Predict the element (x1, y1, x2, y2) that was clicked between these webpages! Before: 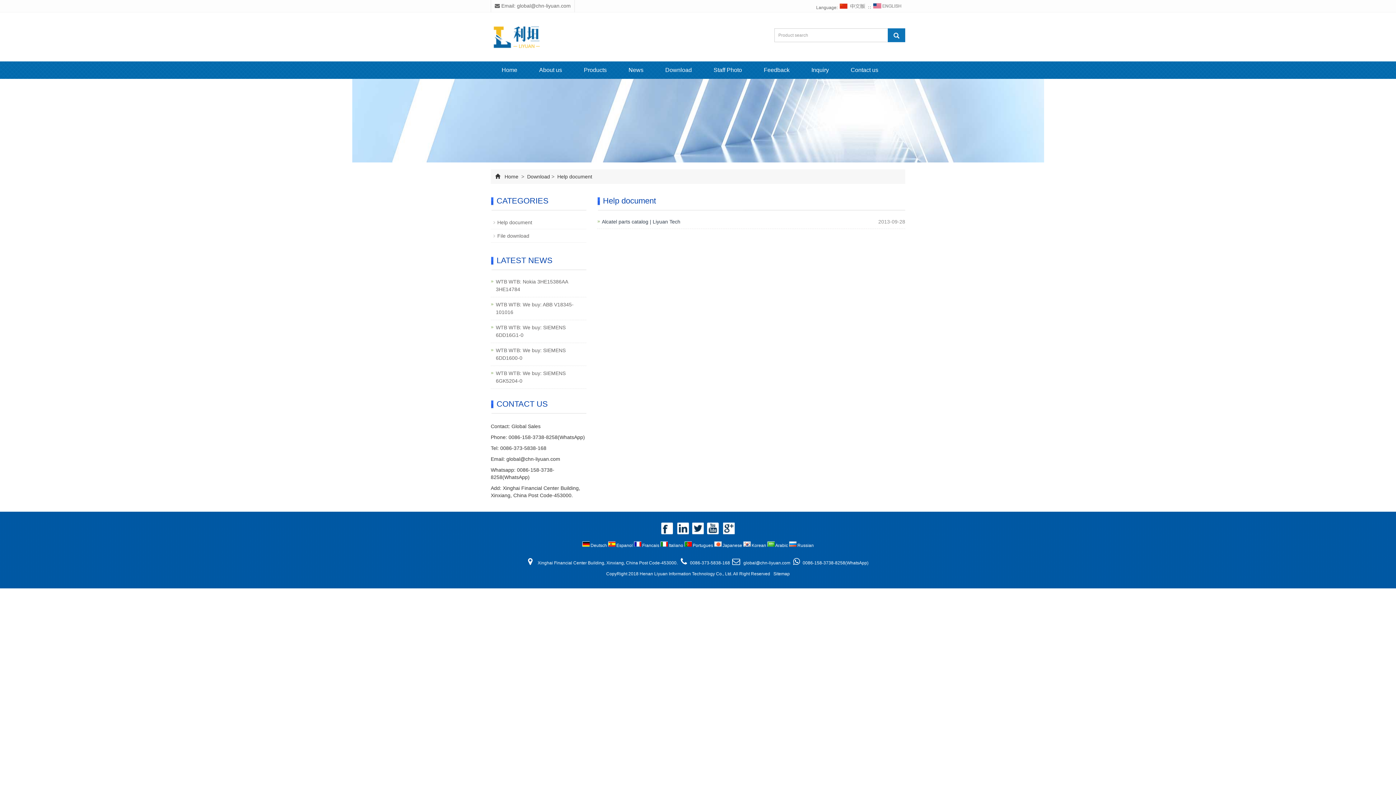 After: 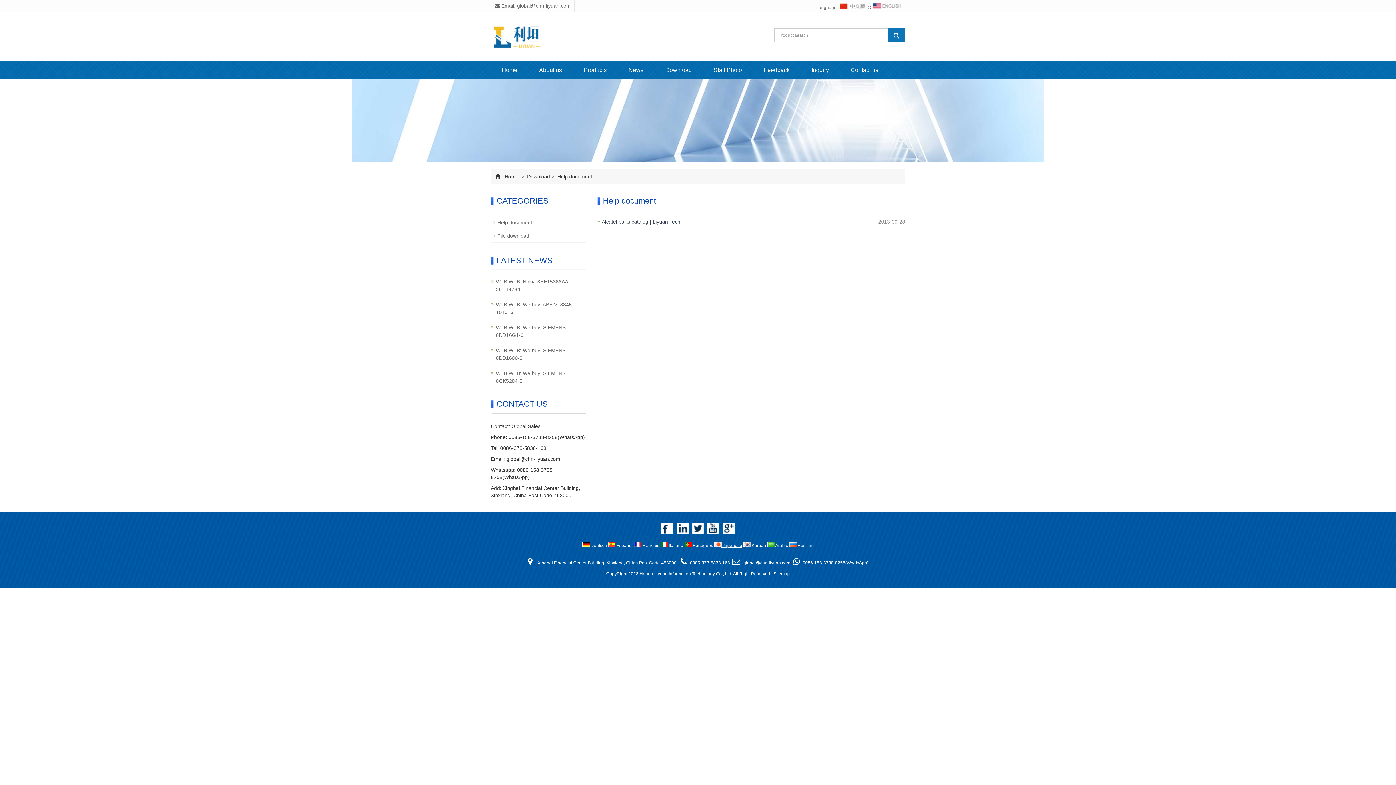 Action: bbox: (714, 543, 742, 548) label:  Japanese